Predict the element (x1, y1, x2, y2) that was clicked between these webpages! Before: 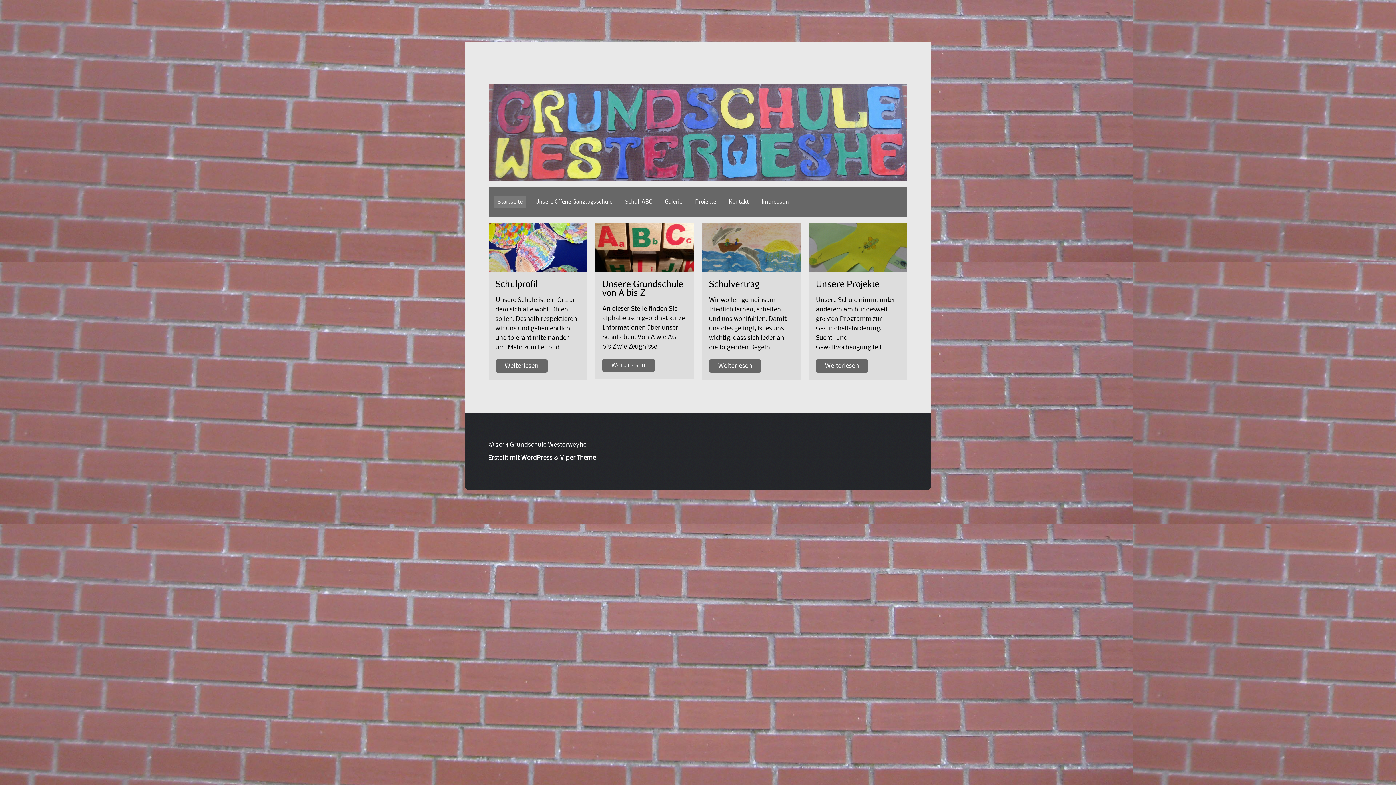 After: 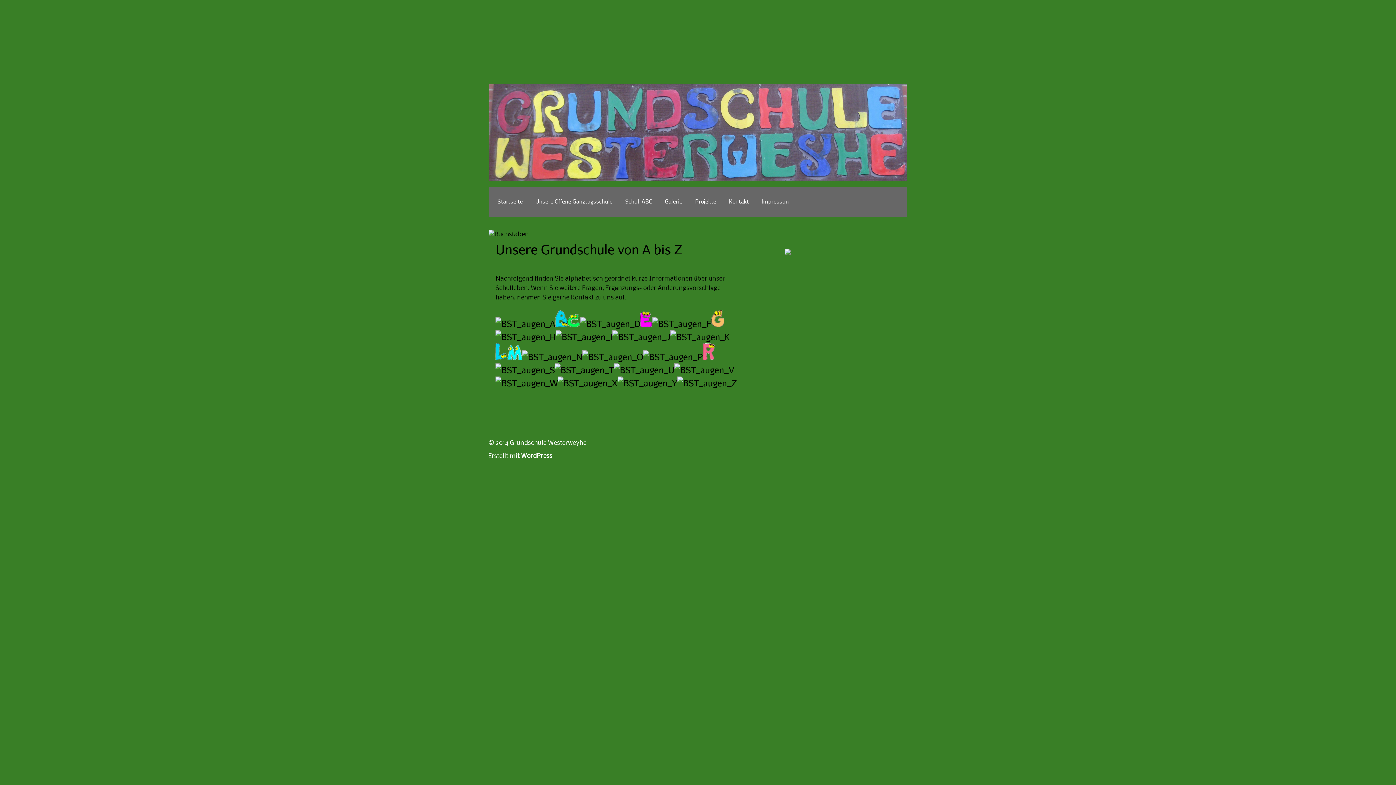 Action: bbox: (611, 362, 645, 368) label: Weiterlesen